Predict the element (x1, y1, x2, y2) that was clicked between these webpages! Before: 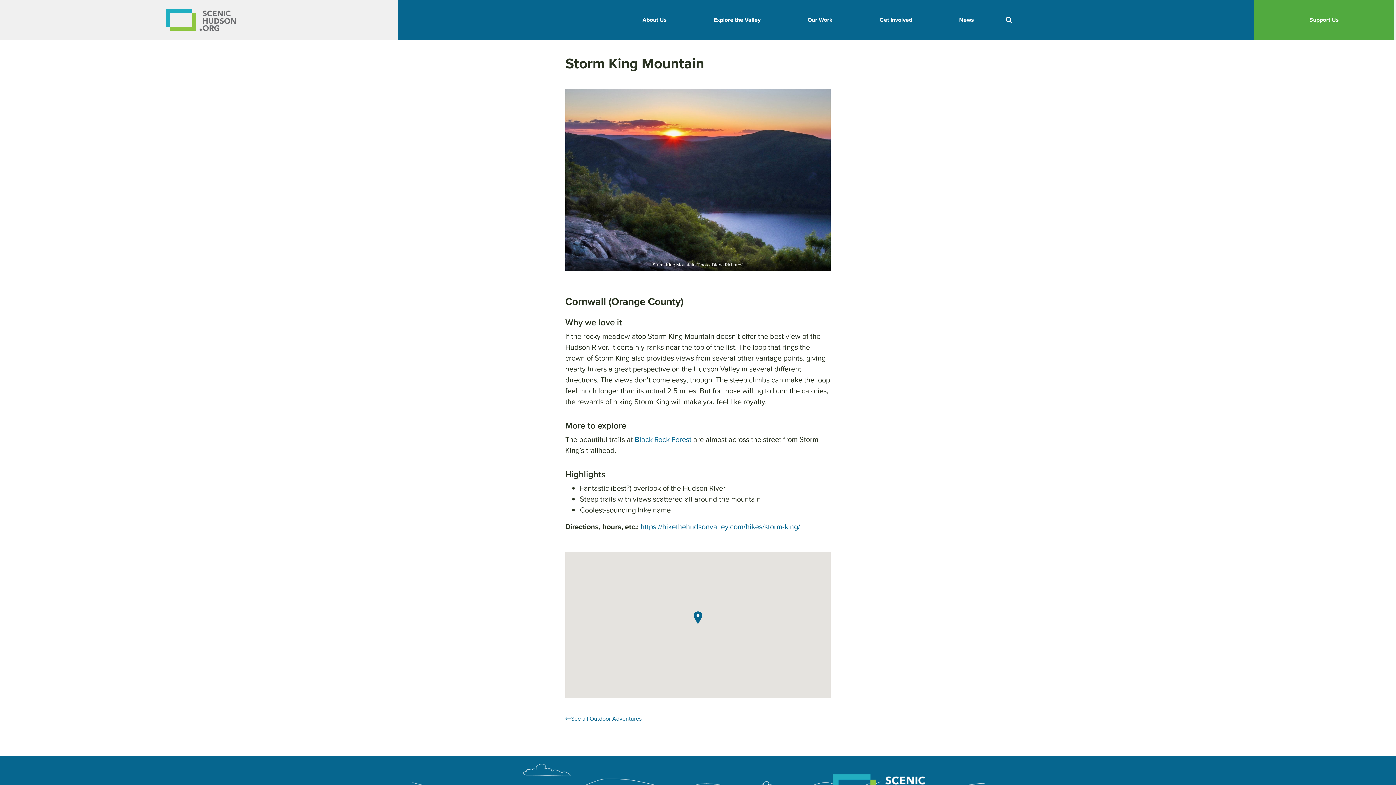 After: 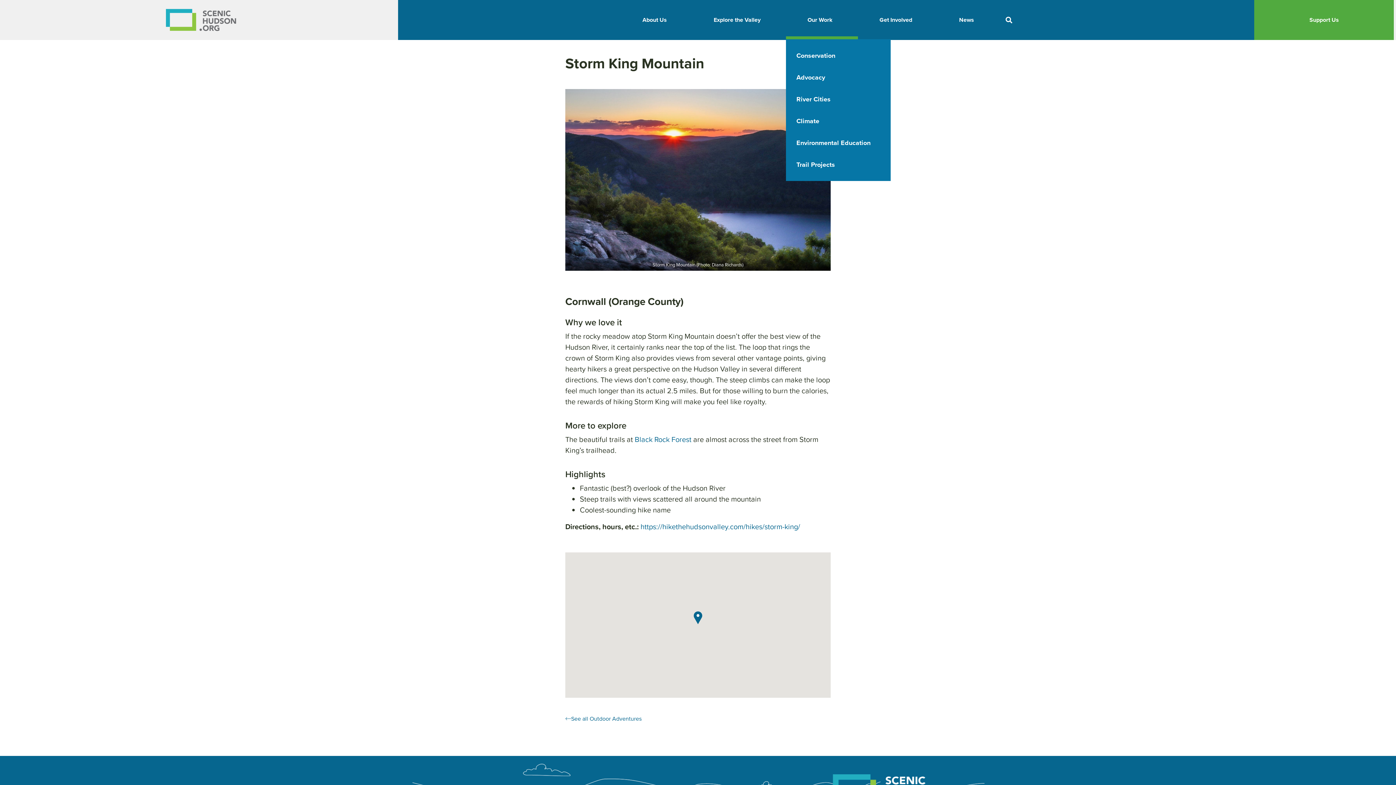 Action: bbox: (786, 0, 858, 39) label: Our Work